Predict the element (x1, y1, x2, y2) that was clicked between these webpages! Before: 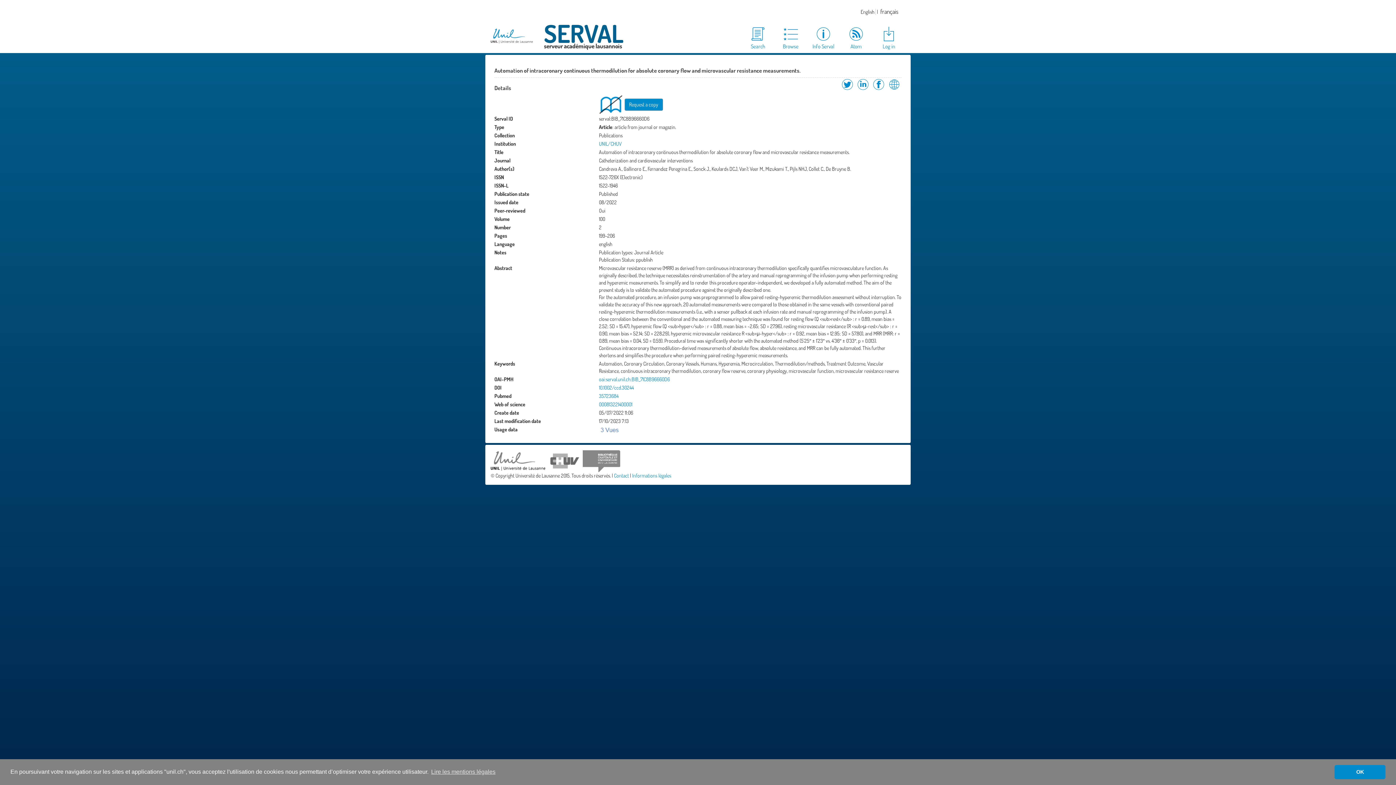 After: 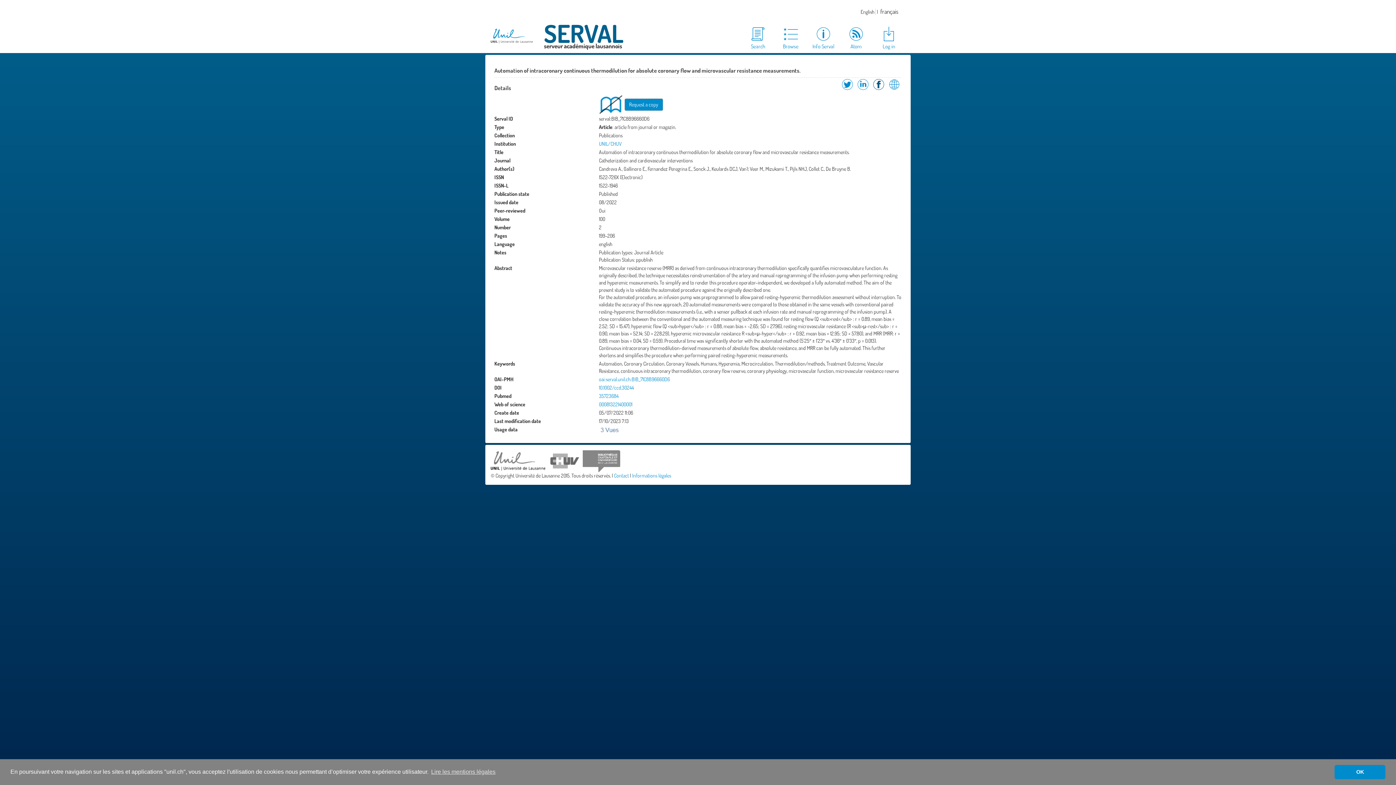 Action: bbox: (871, 85, 886, 92) label: Share on Facebook